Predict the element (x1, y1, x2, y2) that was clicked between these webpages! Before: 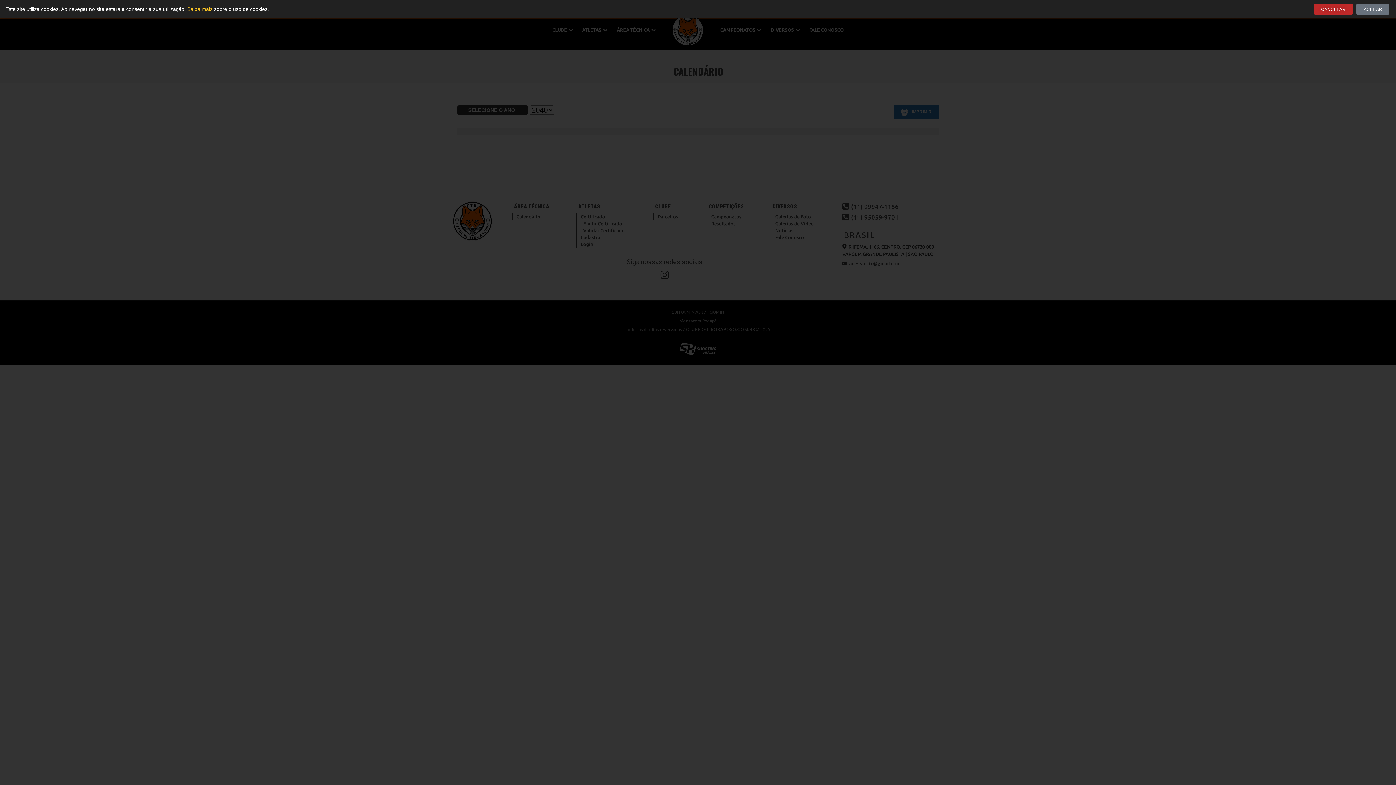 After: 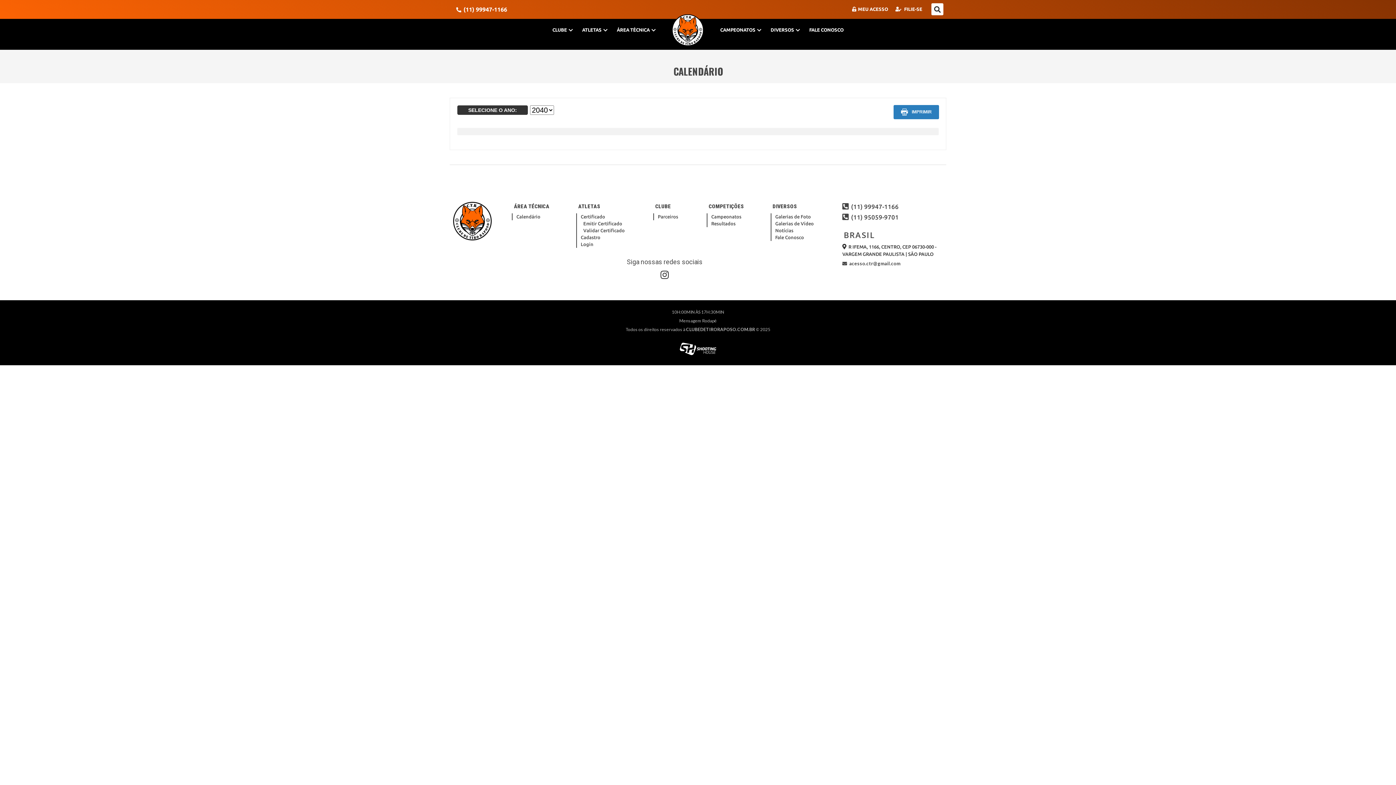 Action: bbox: (1314, 3, 1353, 14) label: CANCELAR